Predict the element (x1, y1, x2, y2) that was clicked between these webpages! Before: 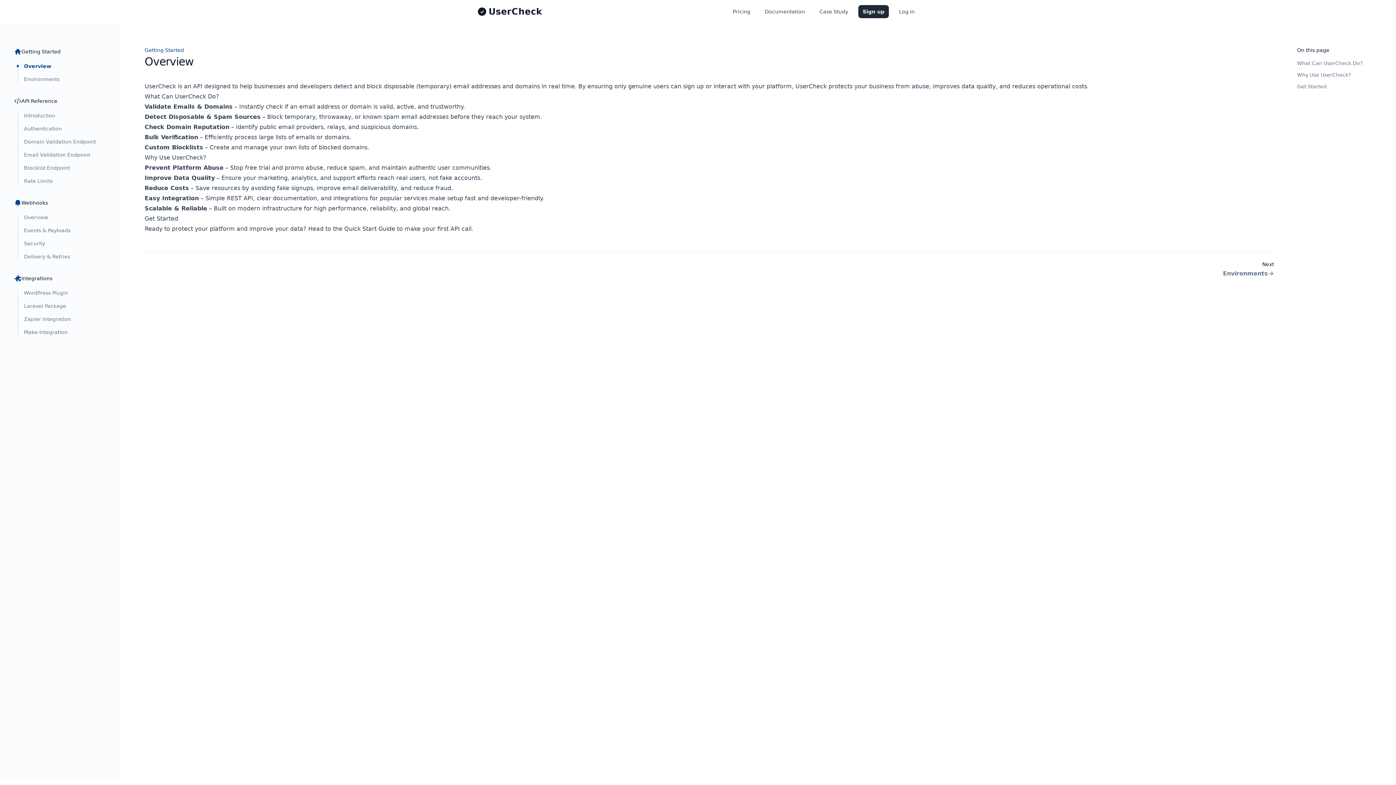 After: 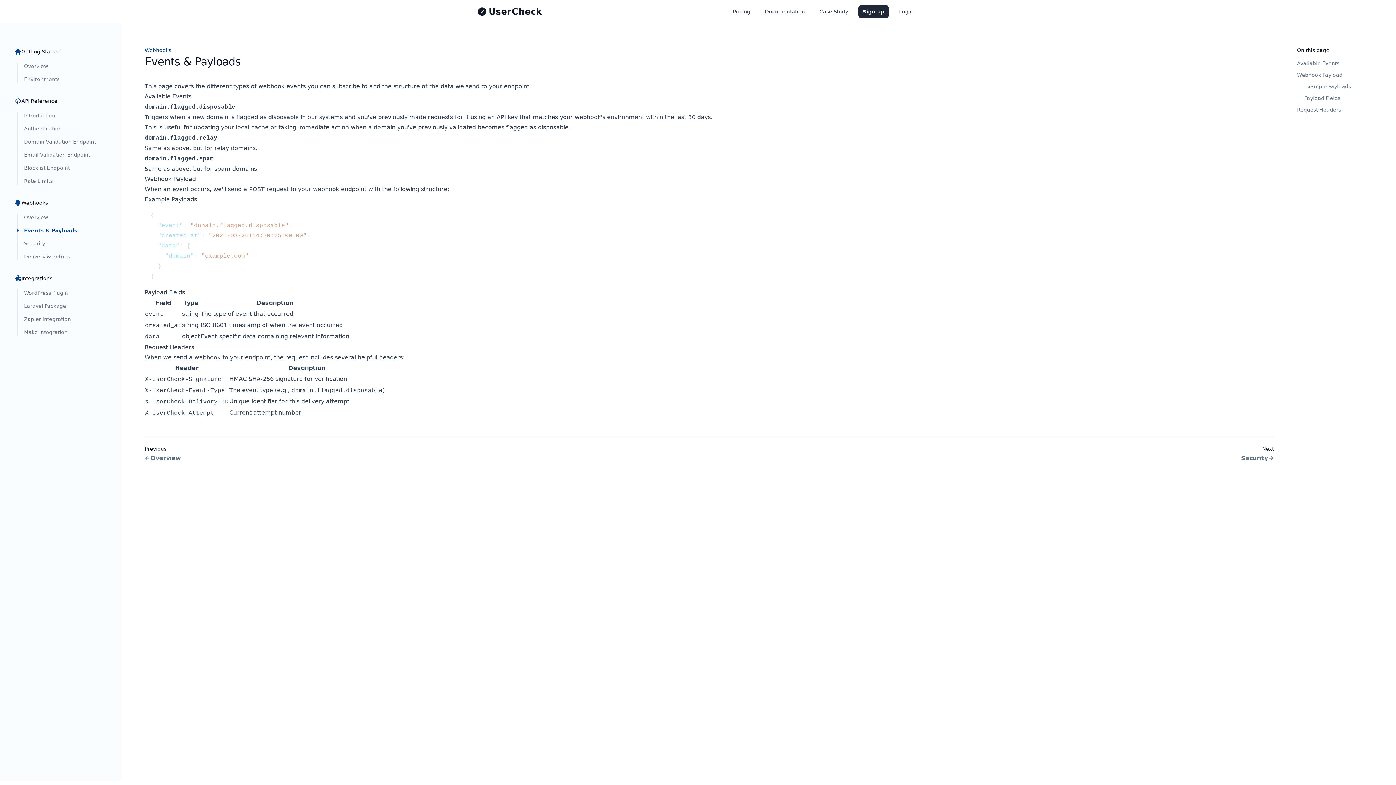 Action: label: Events & Payloads bbox: (18, 226, 98, 234)